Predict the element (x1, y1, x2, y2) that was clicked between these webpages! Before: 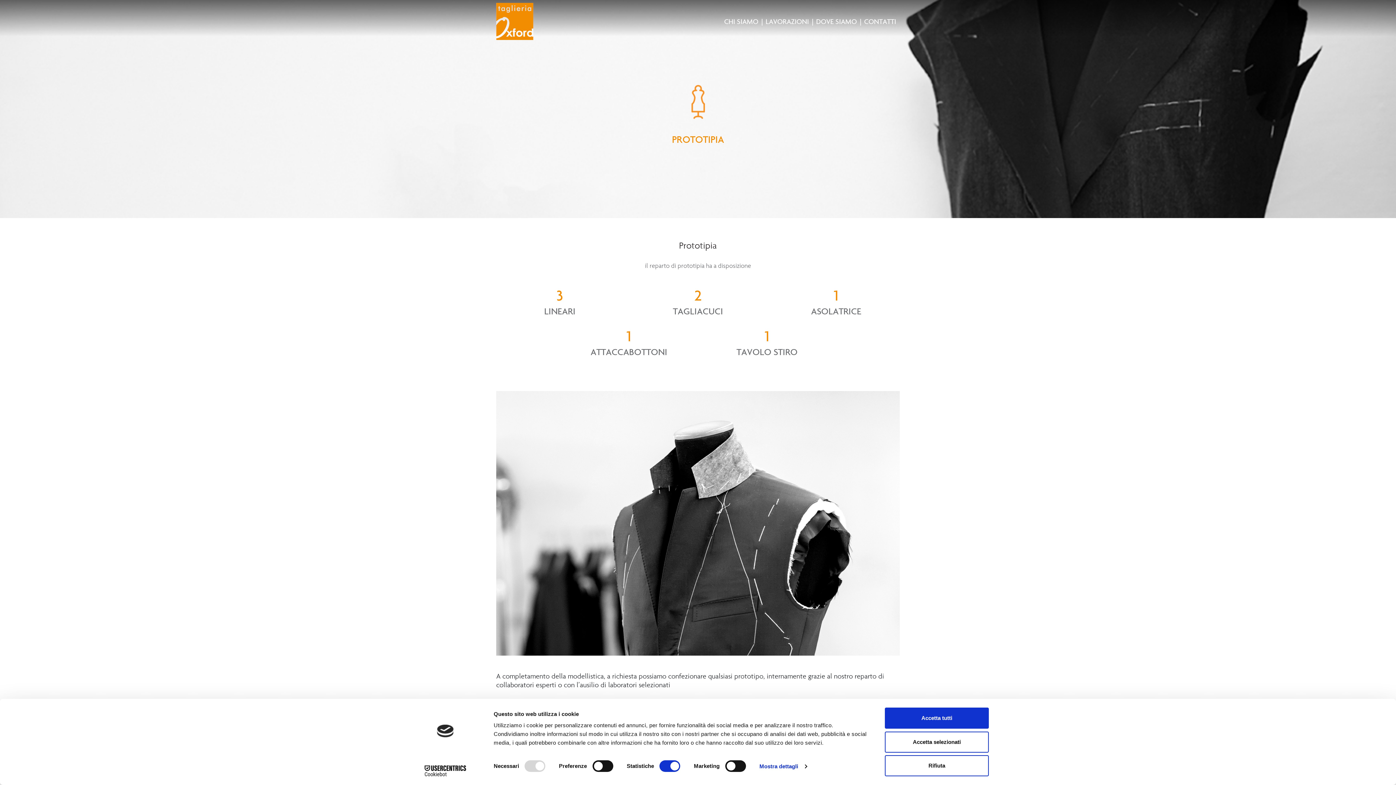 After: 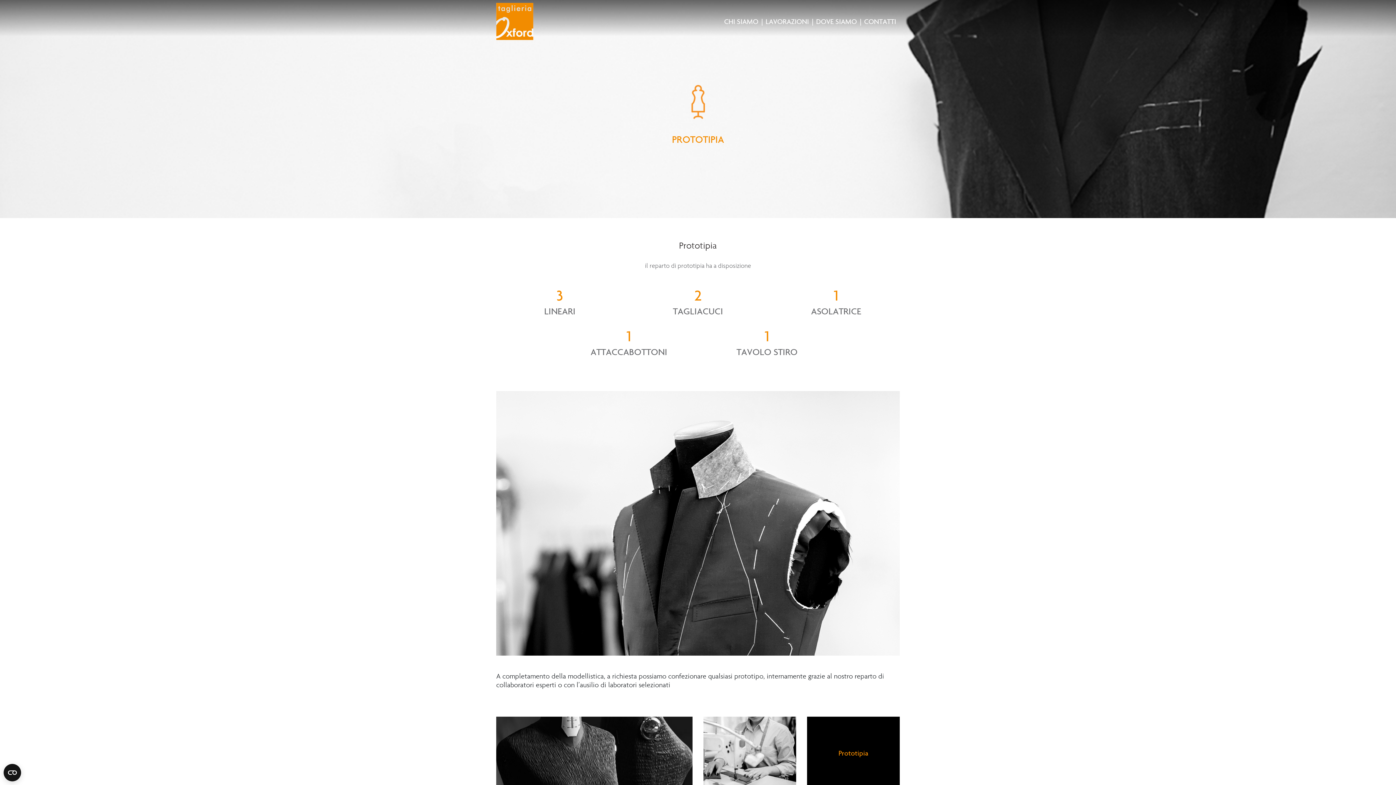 Action: bbox: (885, 708, 989, 729) label: Accetta tutti